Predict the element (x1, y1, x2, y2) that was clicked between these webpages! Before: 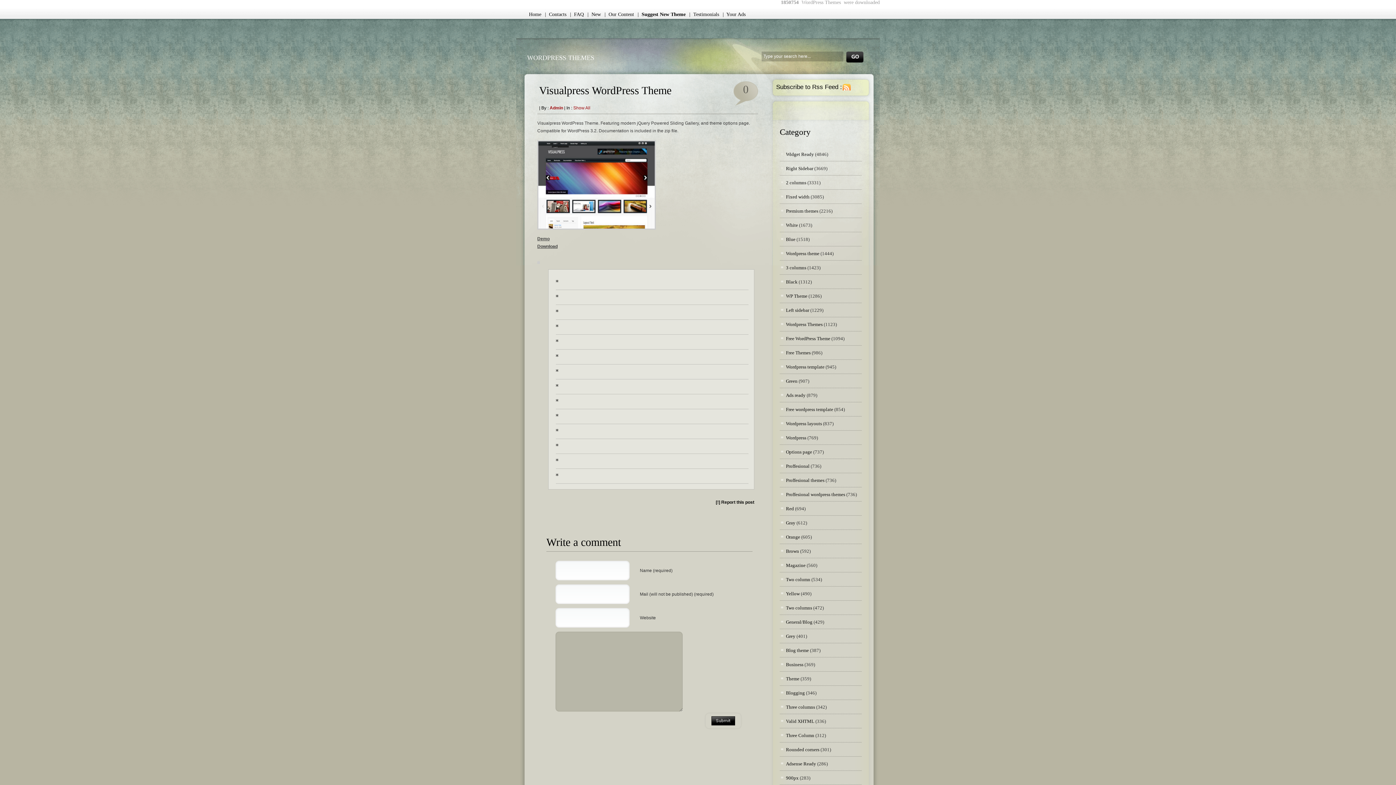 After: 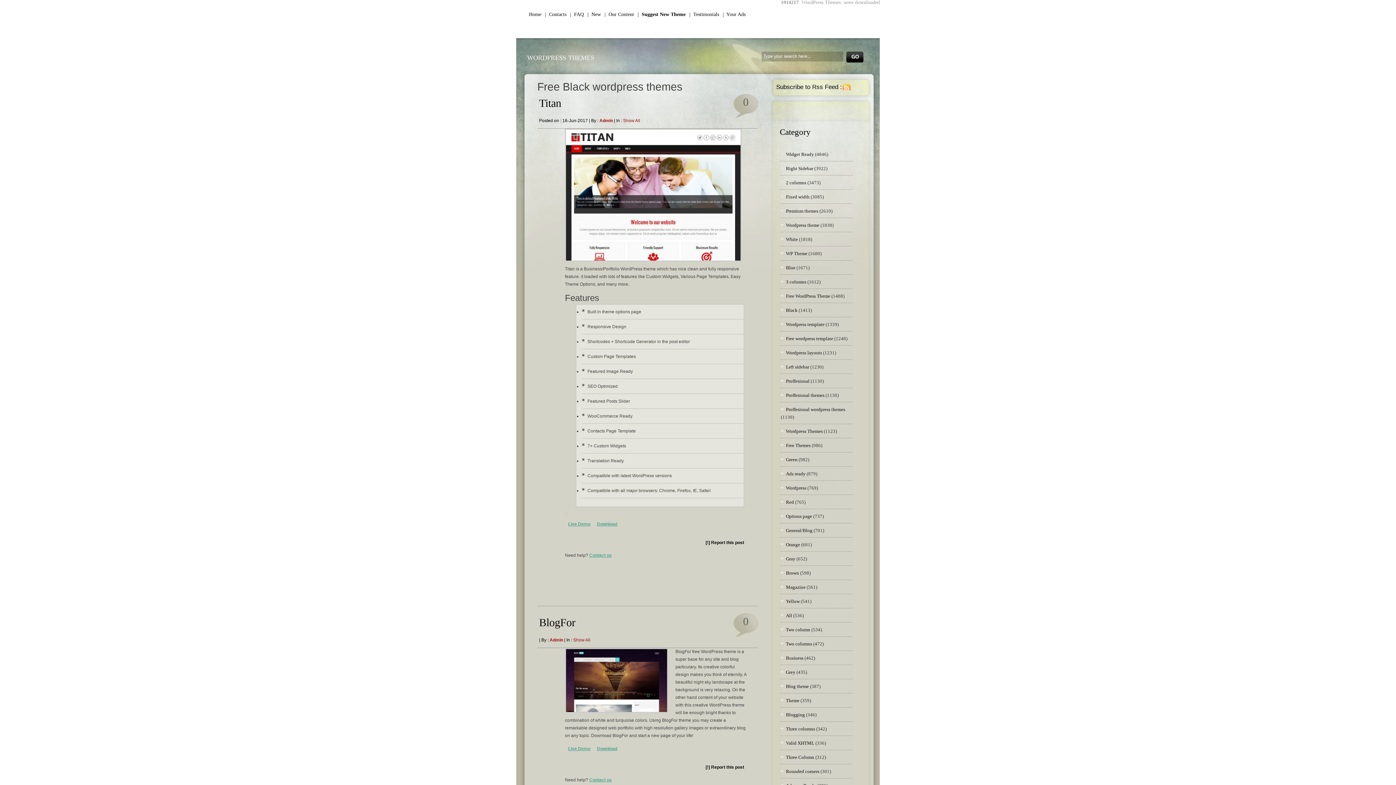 Action: bbox: (781, 279, 797, 284) label: Black